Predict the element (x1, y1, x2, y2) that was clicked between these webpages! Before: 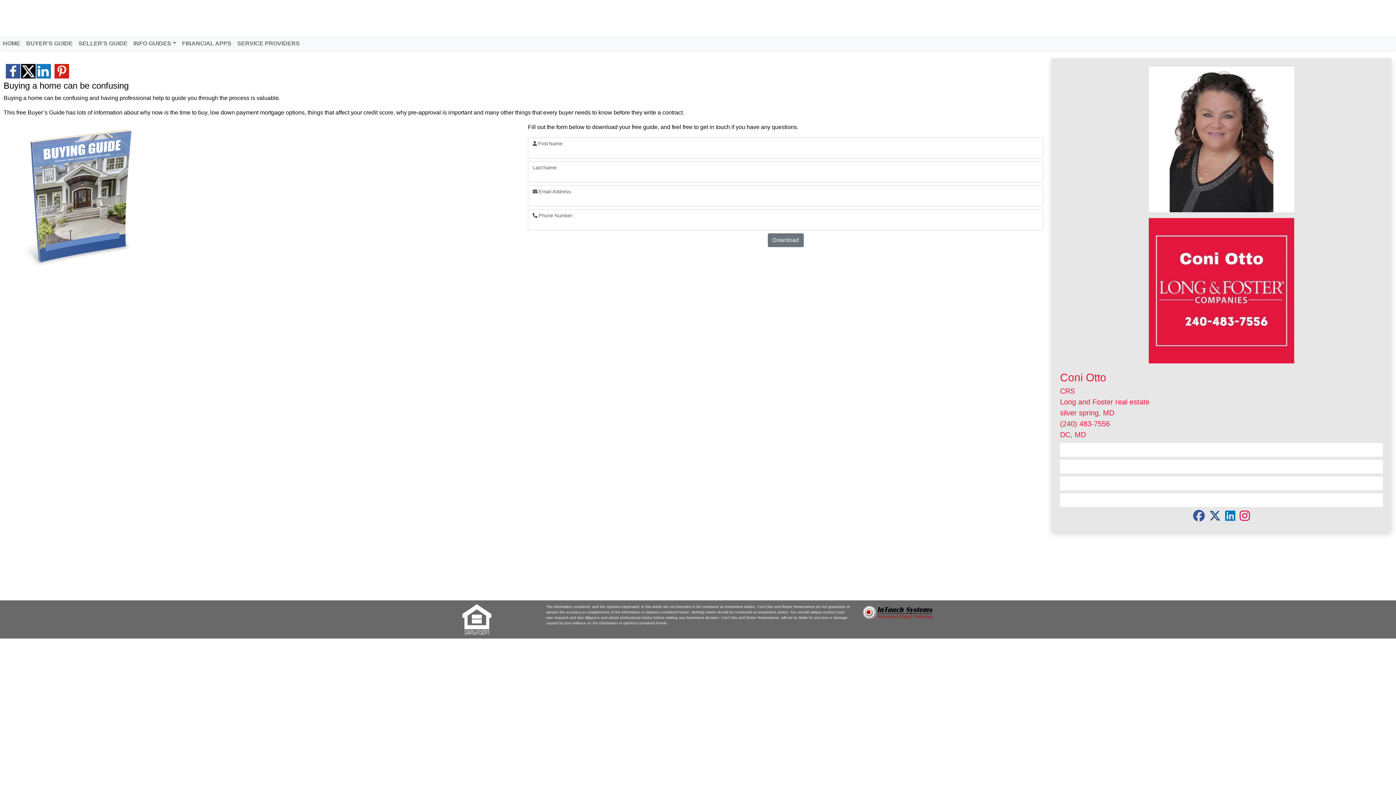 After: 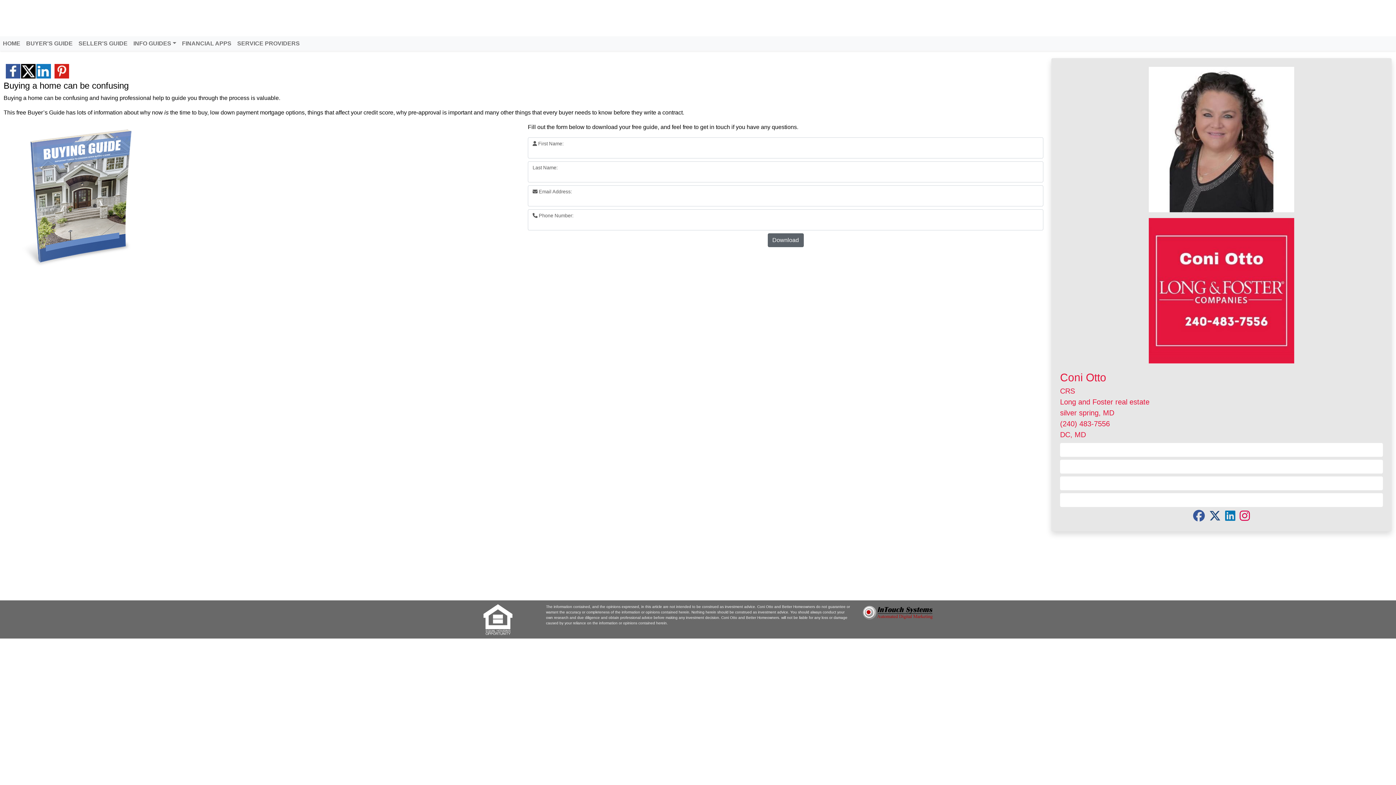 Action: label: Download bbox: (767, 233, 803, 247)